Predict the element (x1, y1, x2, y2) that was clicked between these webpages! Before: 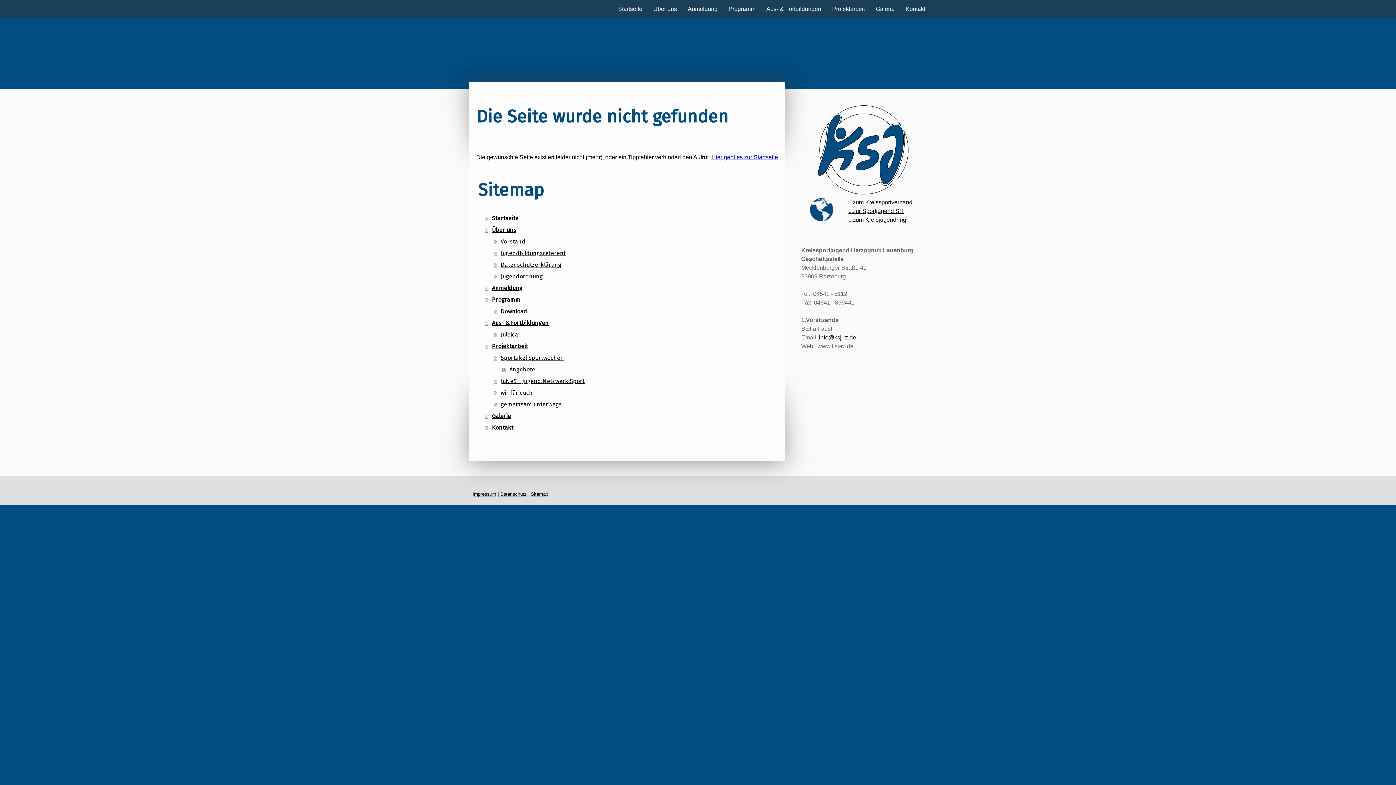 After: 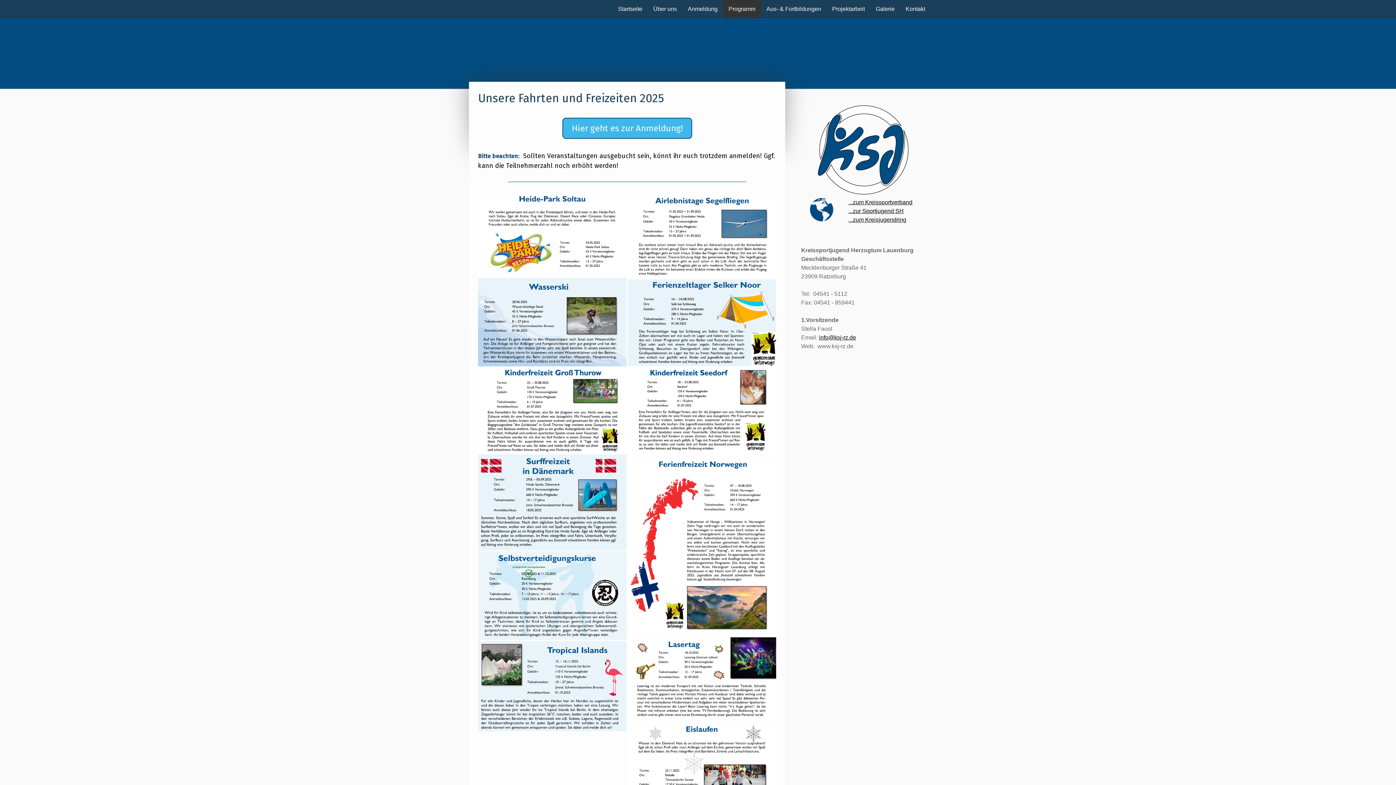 Action: bbox: (485, 294, 778, 305) label: Programm